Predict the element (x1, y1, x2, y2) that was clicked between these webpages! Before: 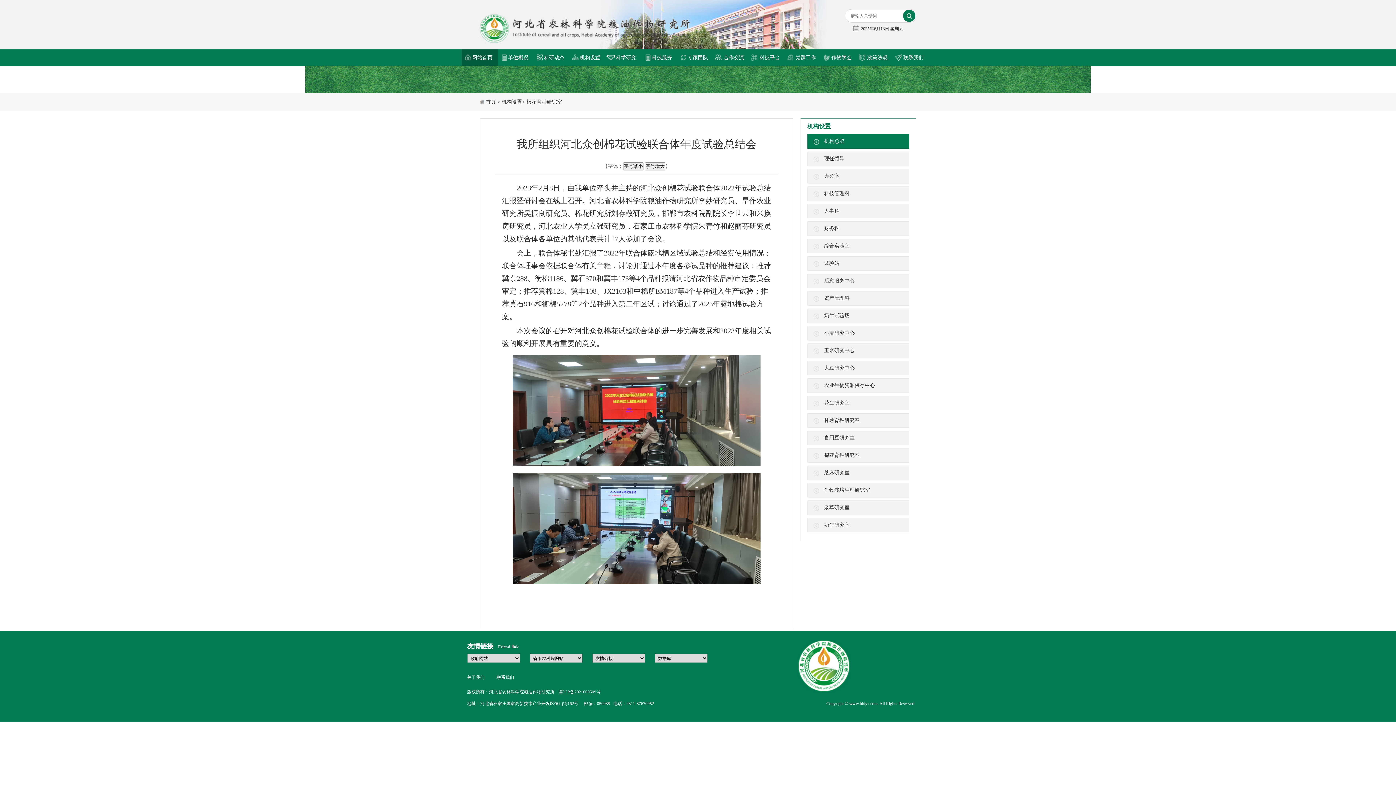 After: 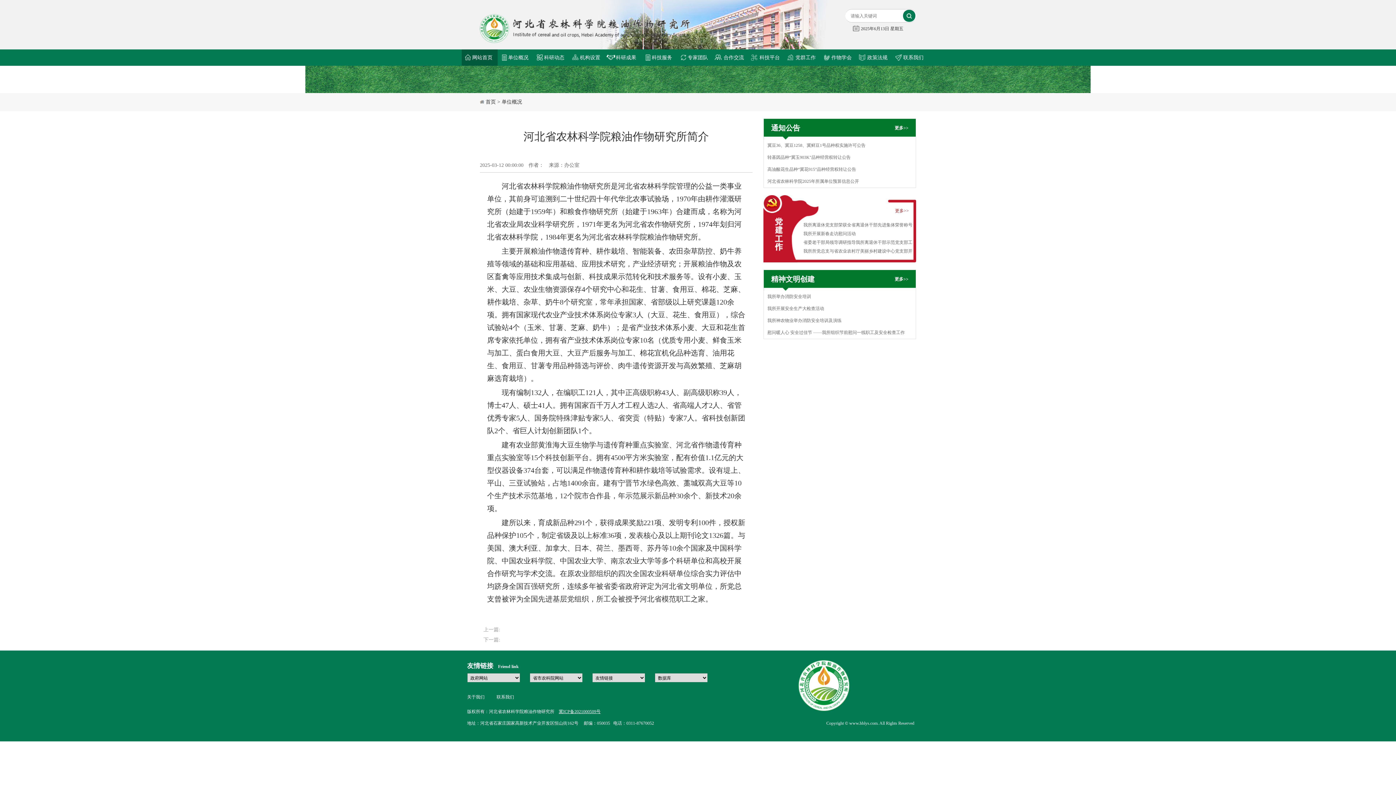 Action: label: 单位概况 bbox: (497, 49, 533, 65)